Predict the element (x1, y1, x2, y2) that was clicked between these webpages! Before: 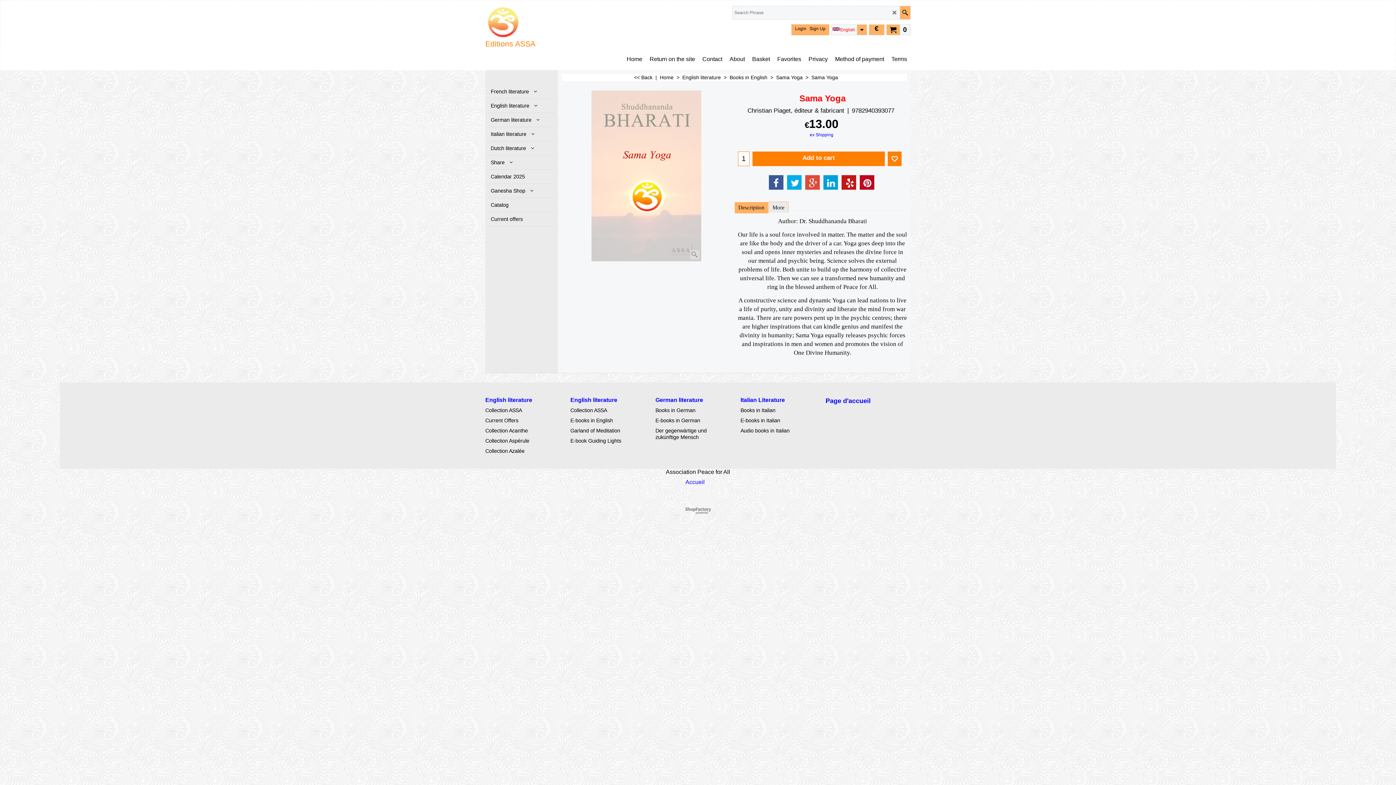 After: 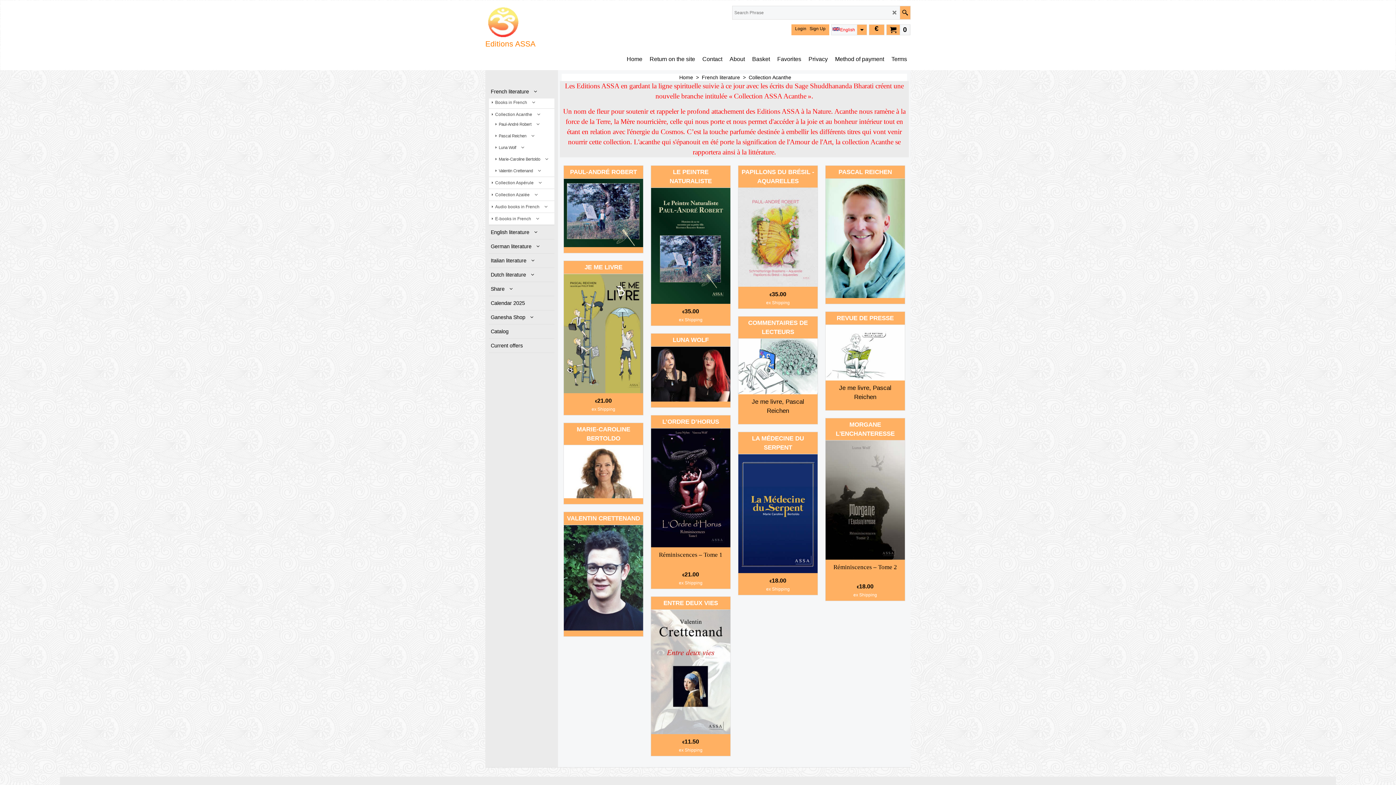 Action: bbox: (485, 387, 561, 393) label: Collection Acanthe